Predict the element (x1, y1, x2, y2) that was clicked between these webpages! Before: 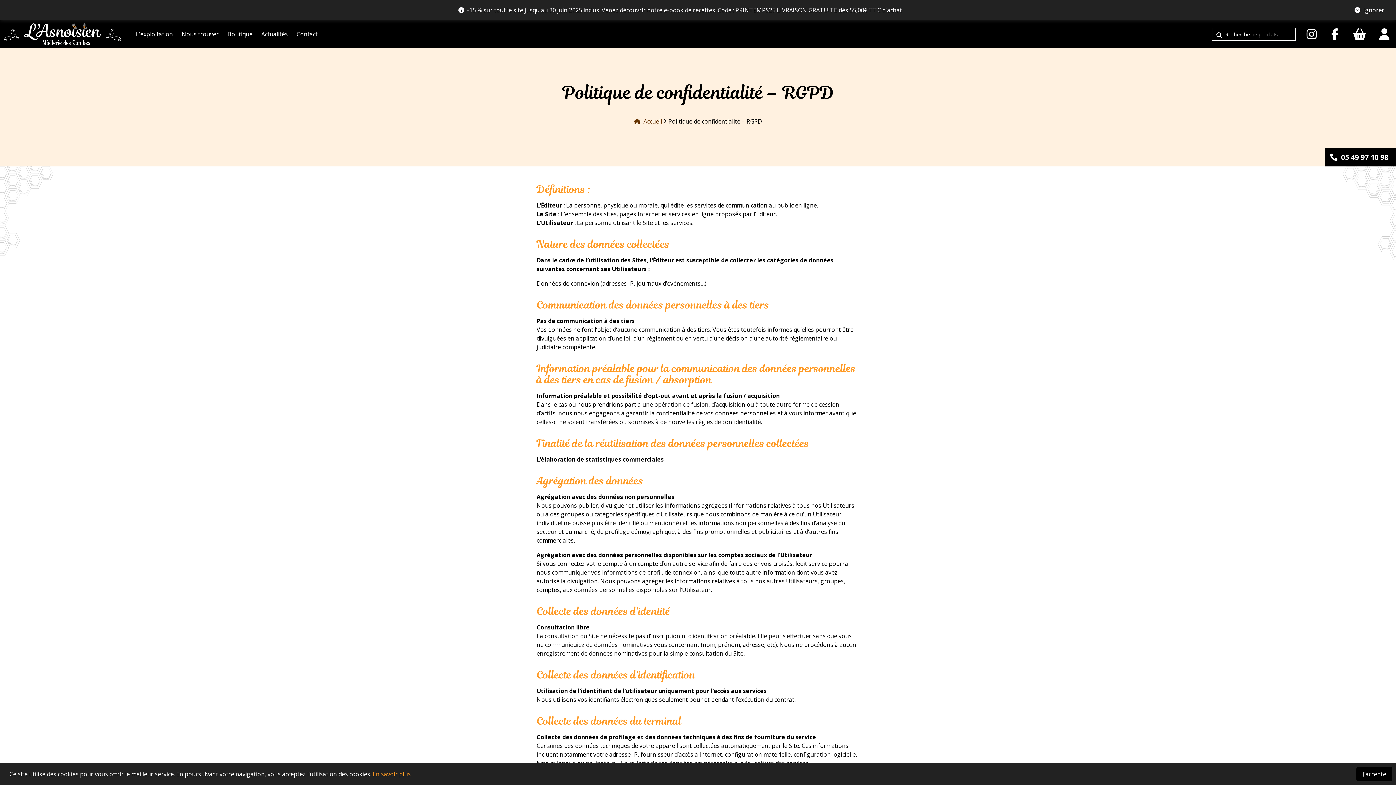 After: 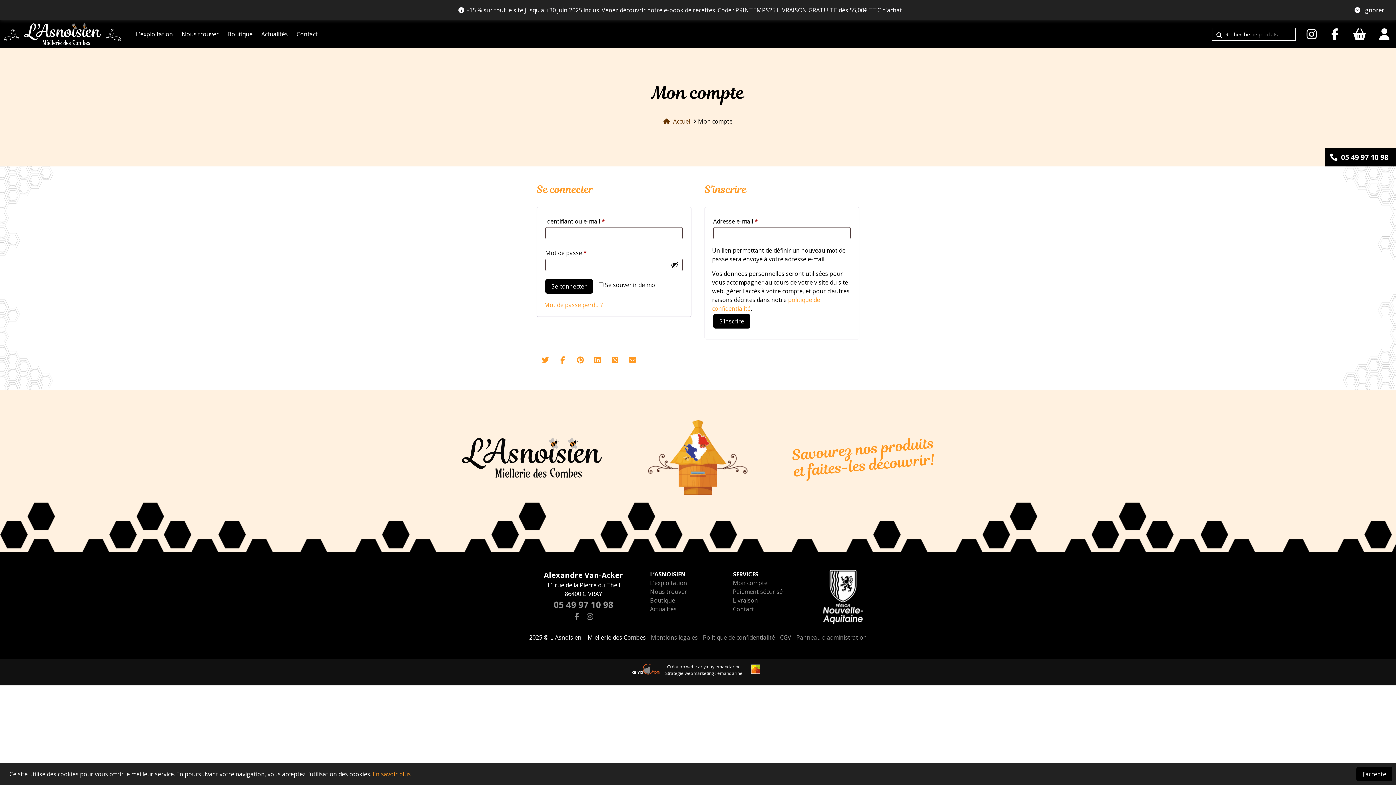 Action: bbox: (1373, 20, 1396, 48)